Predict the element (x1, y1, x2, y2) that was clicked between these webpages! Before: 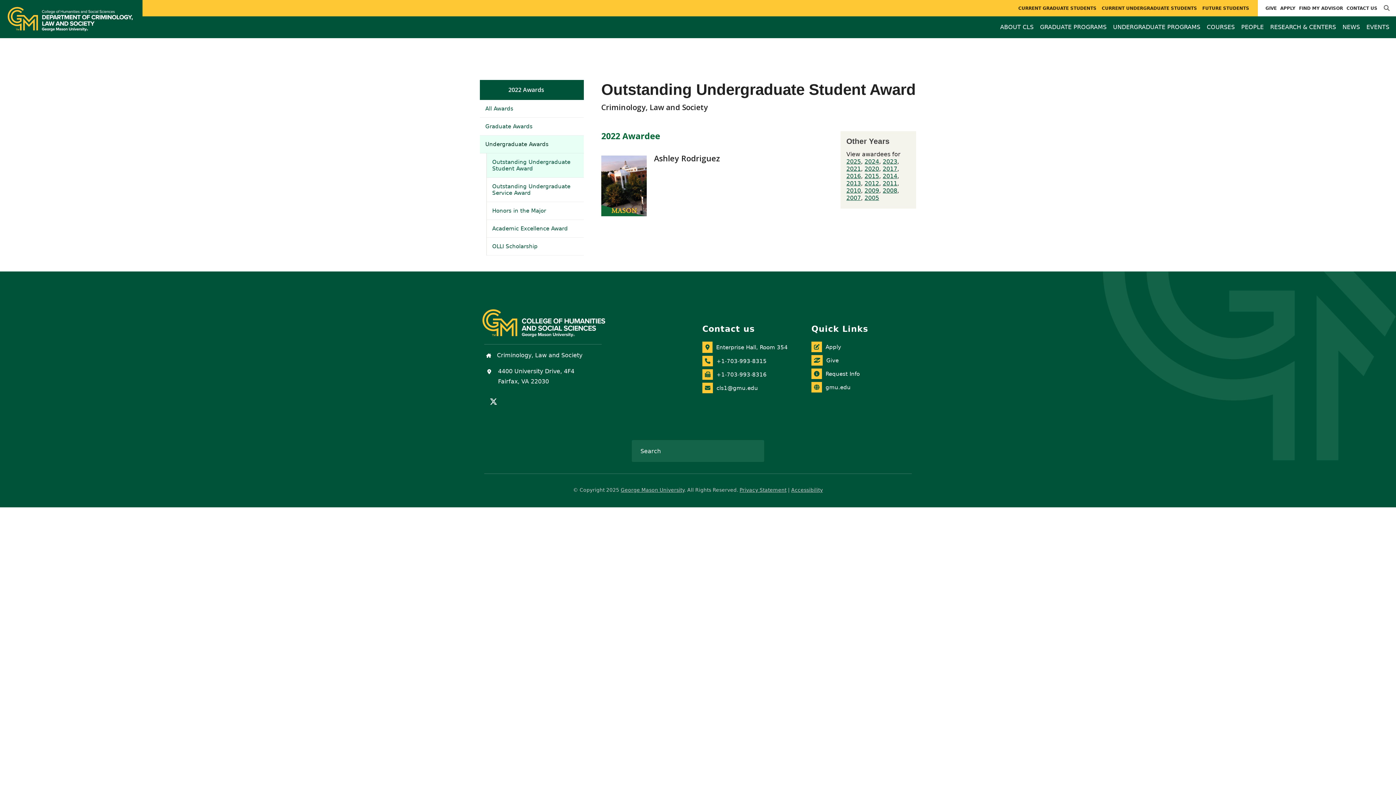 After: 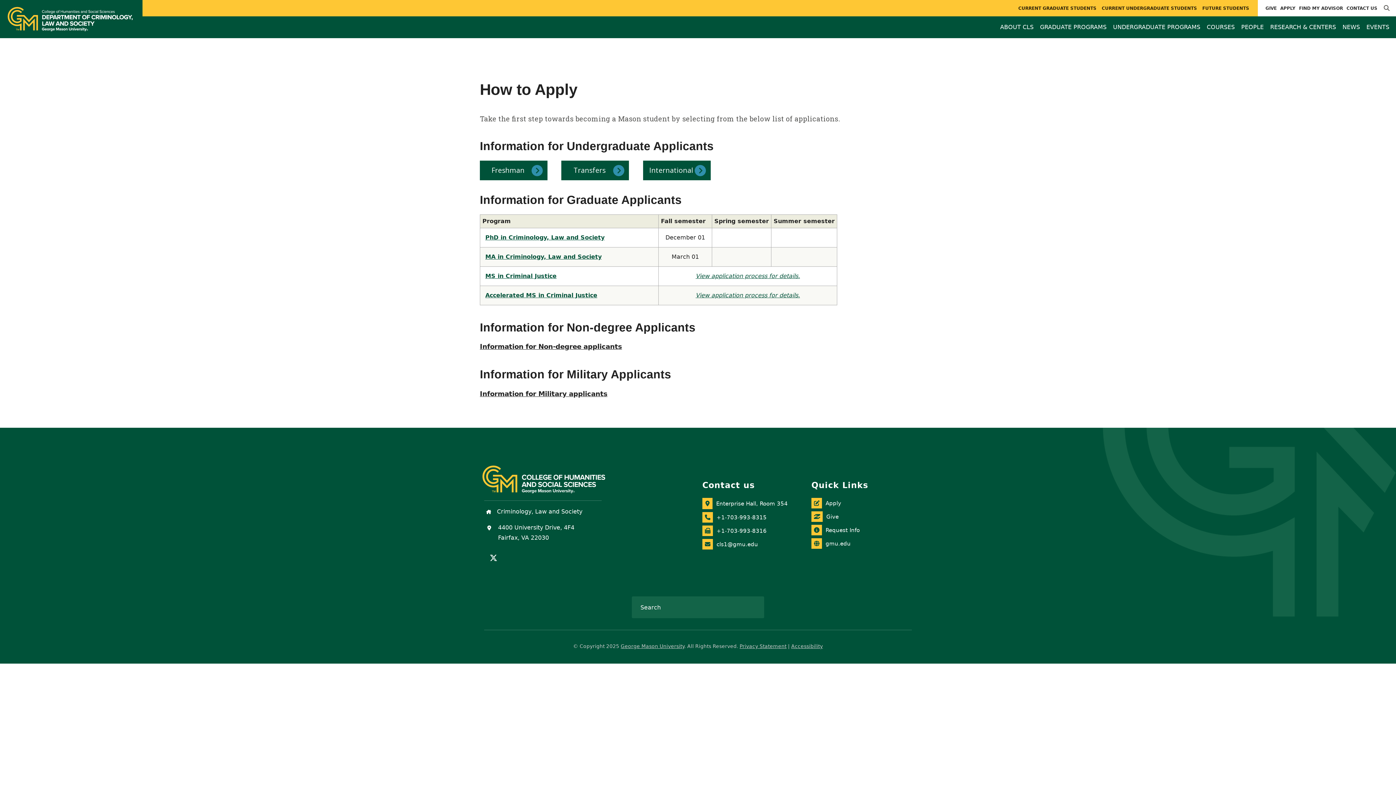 Action: label: Apply bbox: (811, 341, 912, 352)